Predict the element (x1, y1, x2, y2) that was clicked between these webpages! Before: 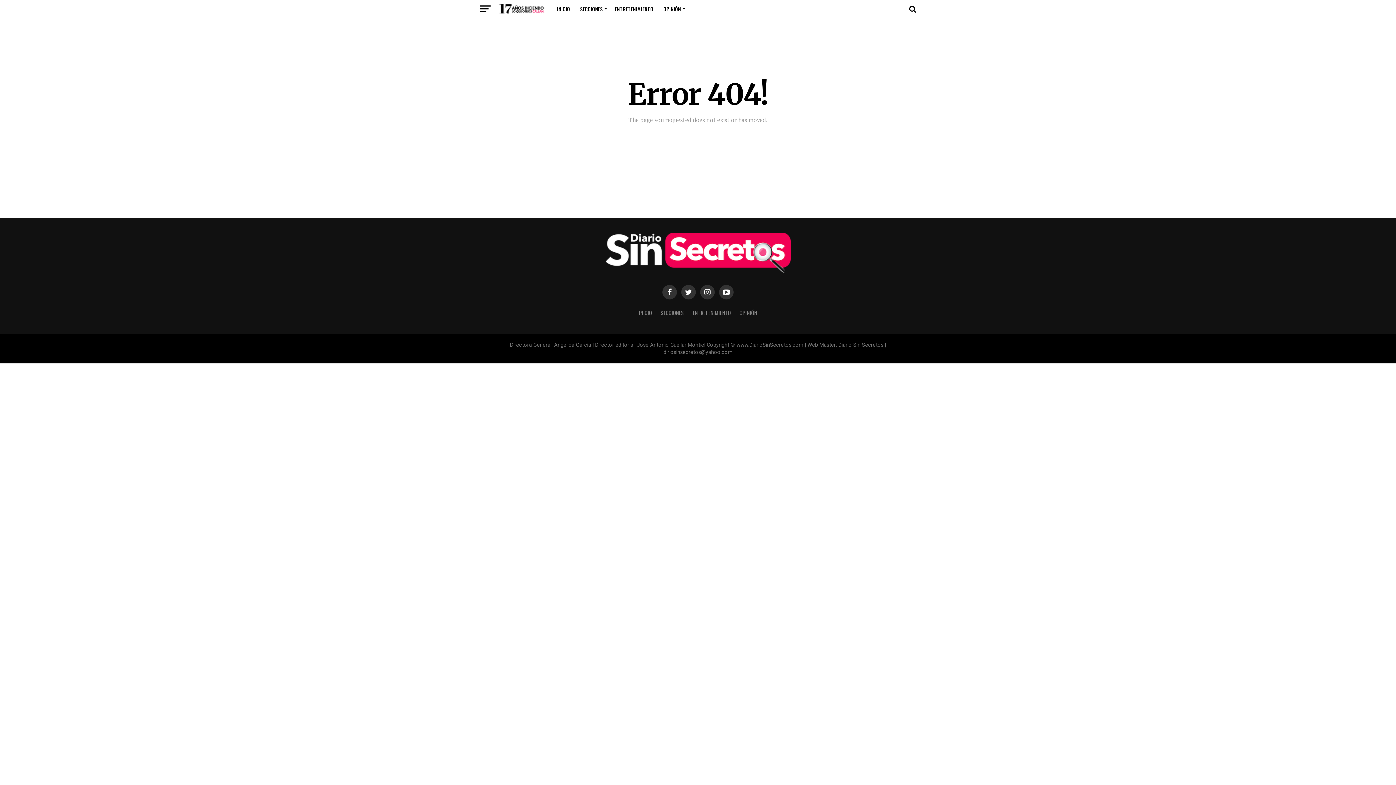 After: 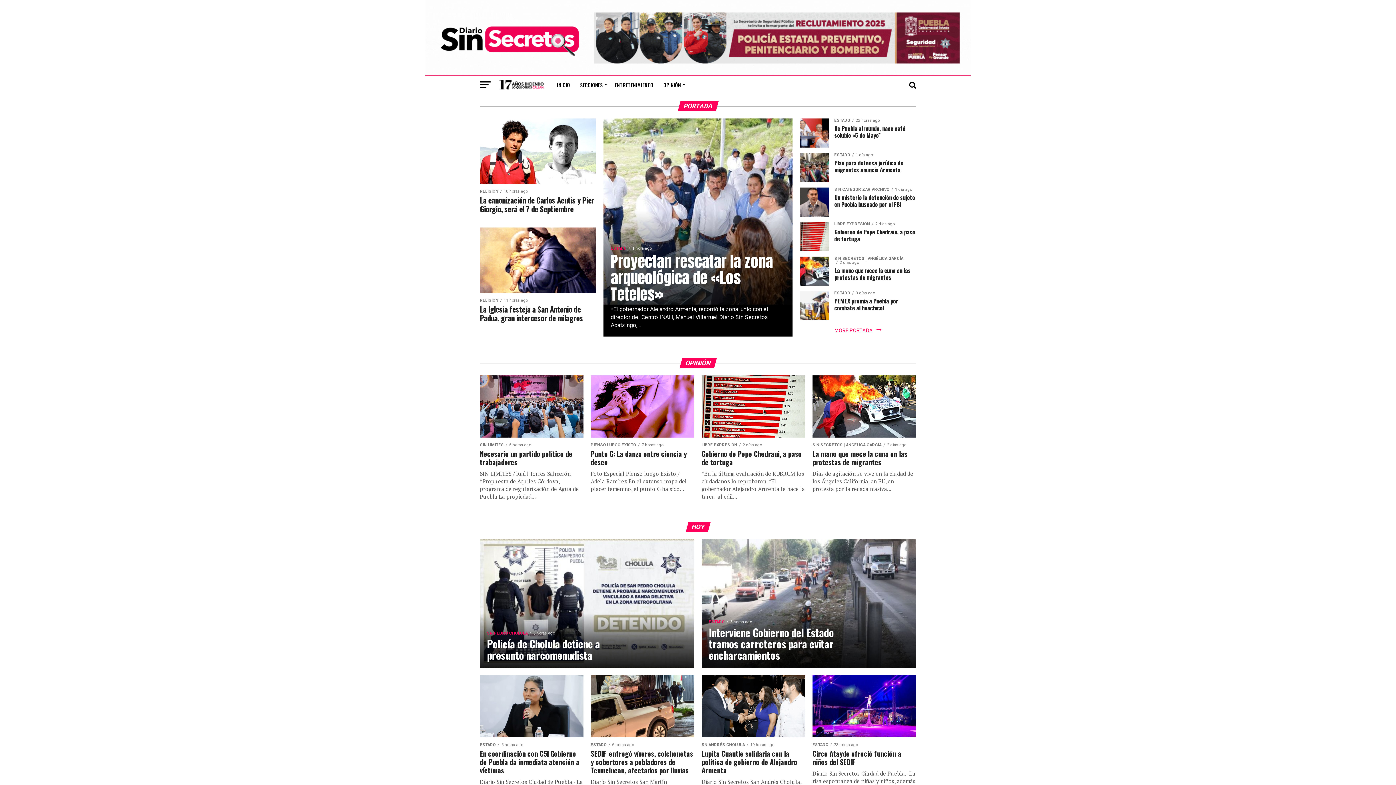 Action: bbox: (605, 268, 790, 275)